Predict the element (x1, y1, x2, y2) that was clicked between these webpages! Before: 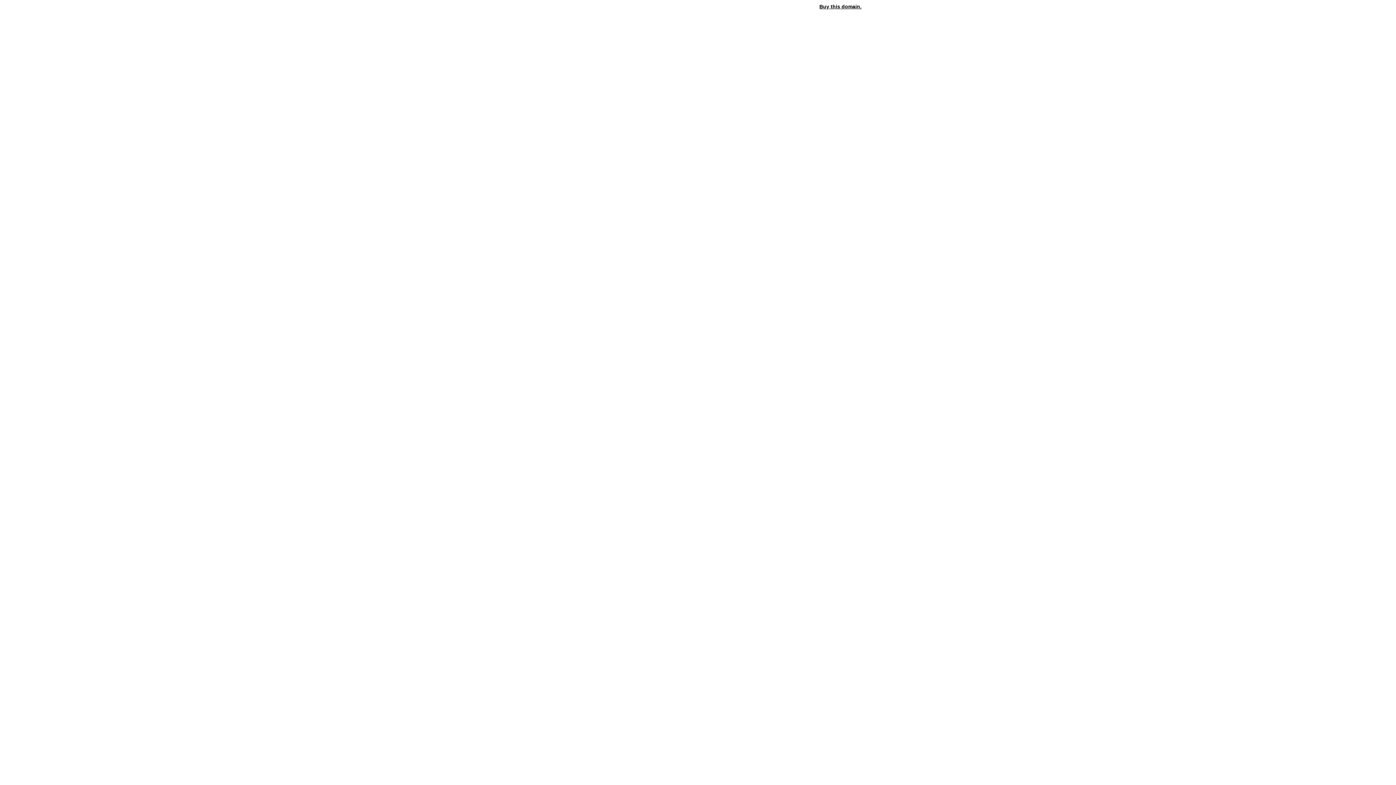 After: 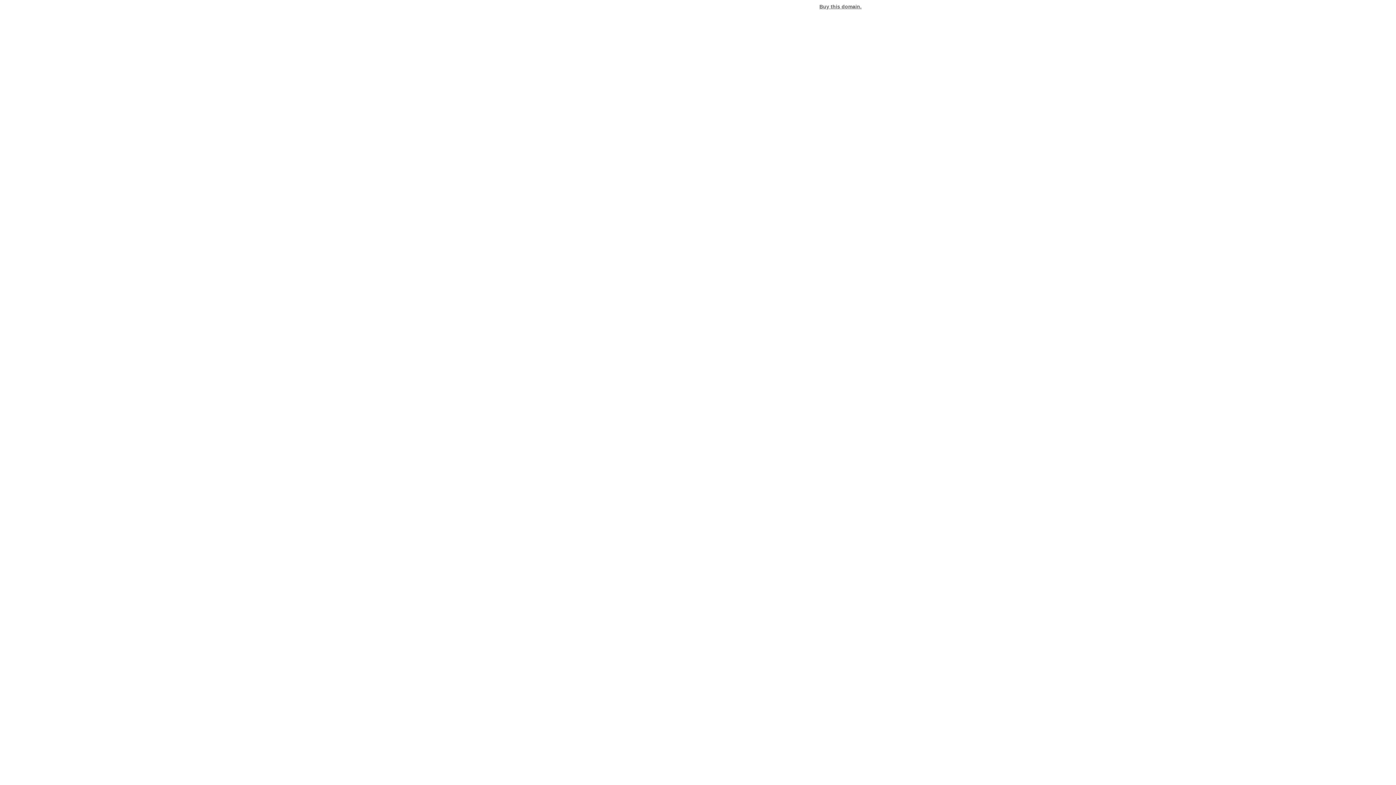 Action: label: Buy this domain. bbox: (819, 3, 861, 9)